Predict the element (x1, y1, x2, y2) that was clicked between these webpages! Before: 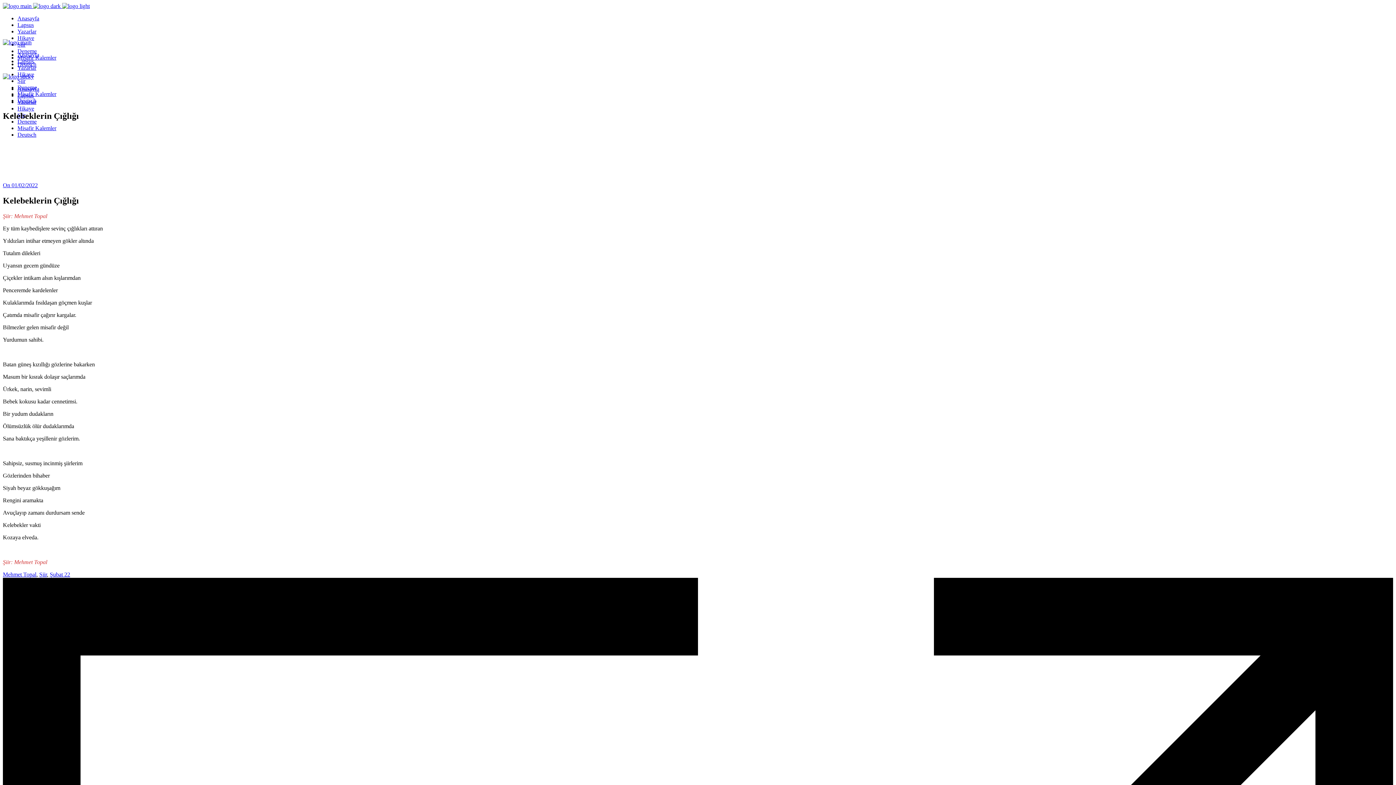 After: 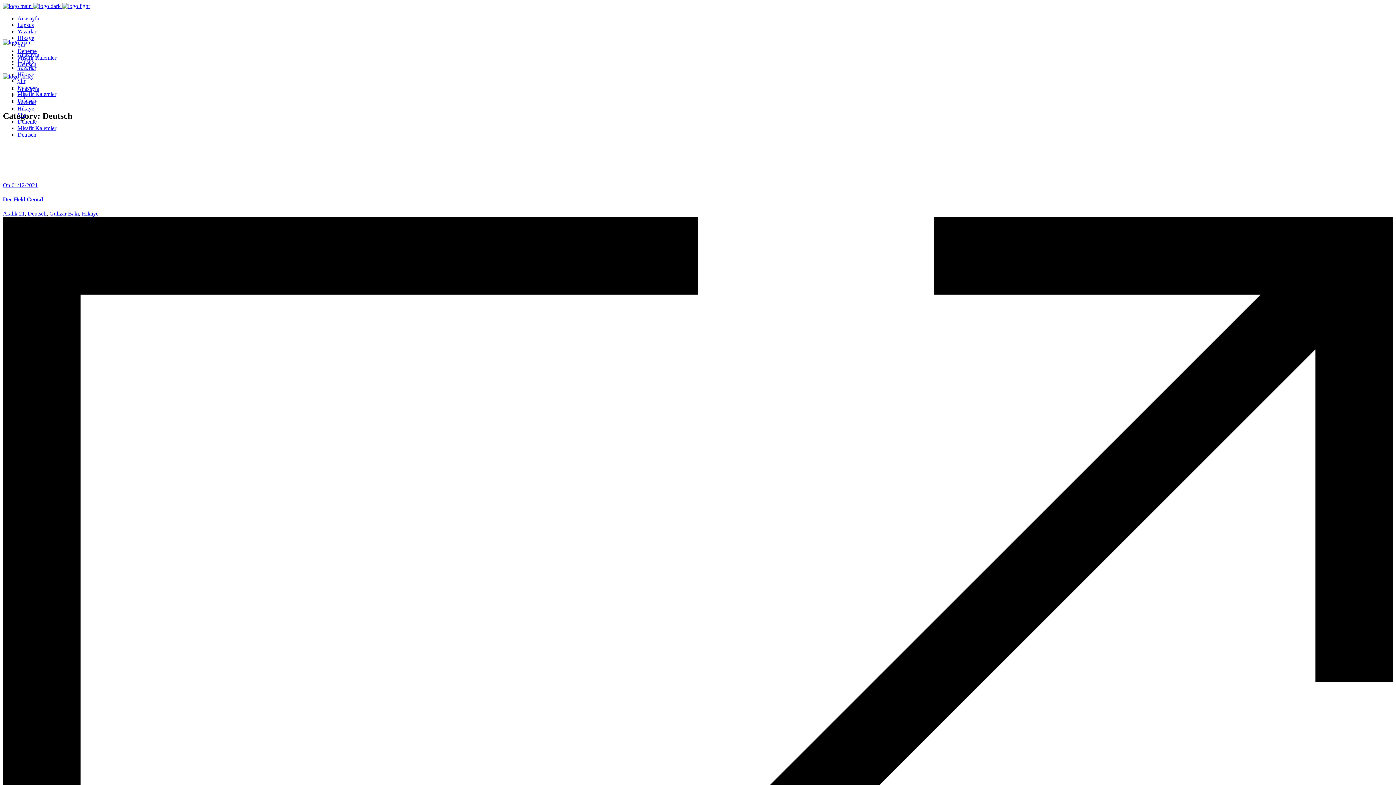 Action: bbox: (17, 97, 36, 103) label: Deutsch